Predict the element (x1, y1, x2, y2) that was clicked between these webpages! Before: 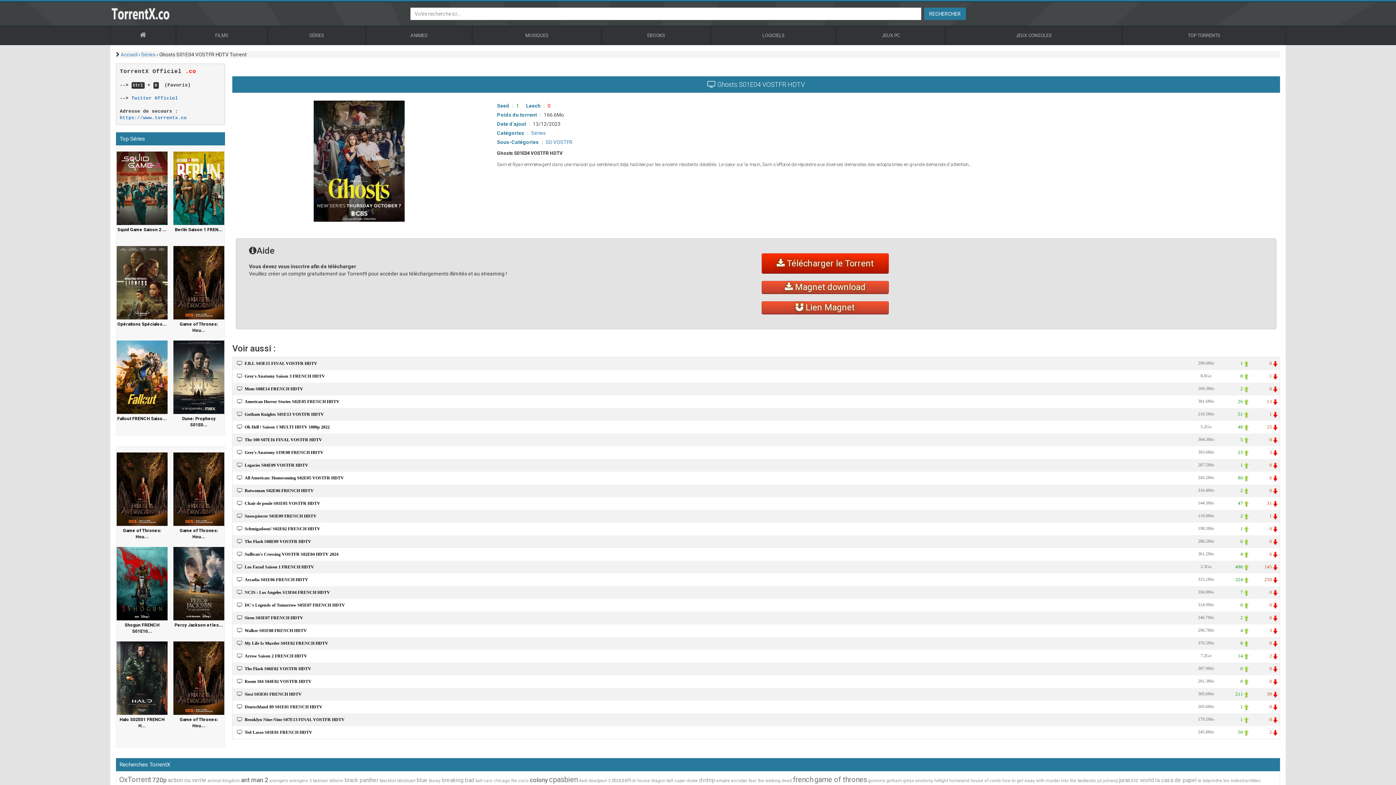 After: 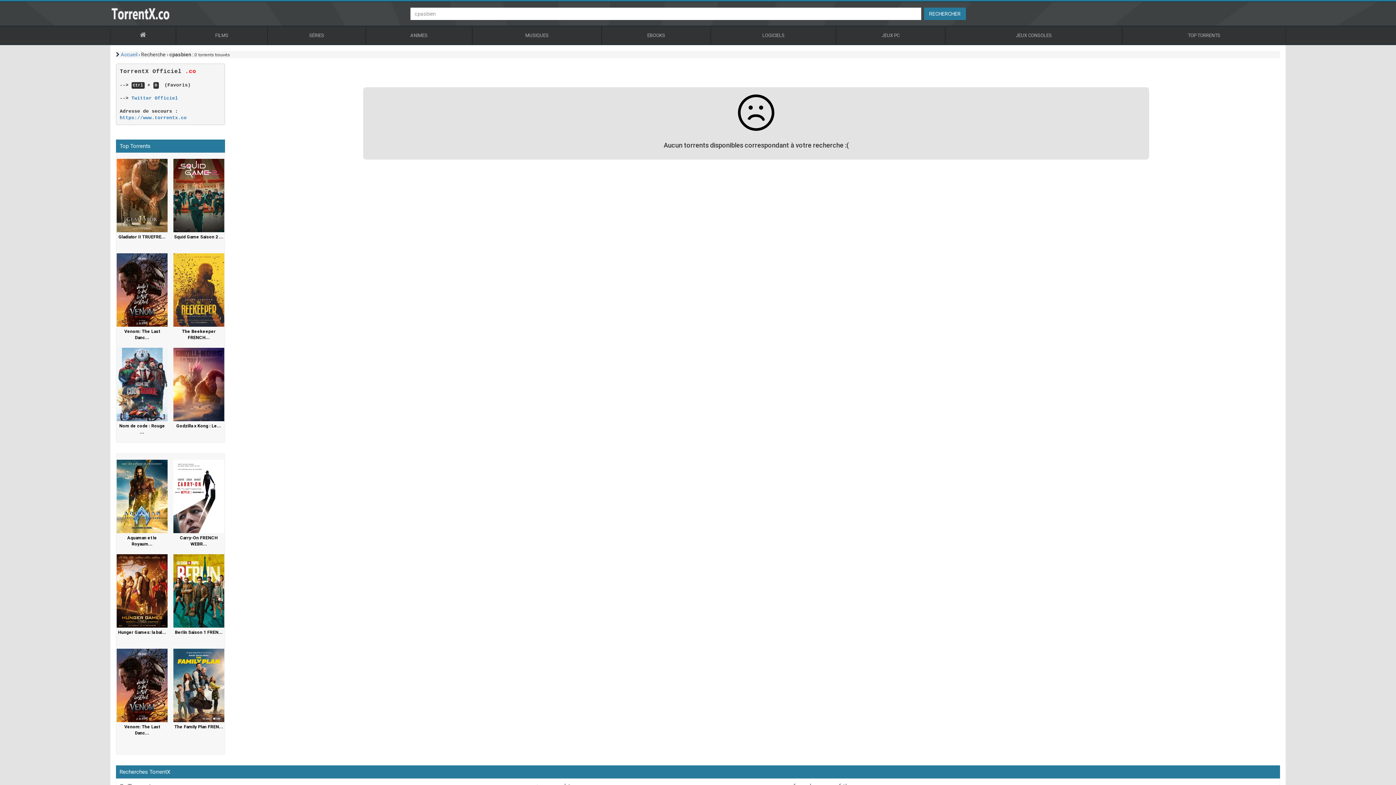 Action: bbox: (549, 774, 577, 785) label: cpasbien